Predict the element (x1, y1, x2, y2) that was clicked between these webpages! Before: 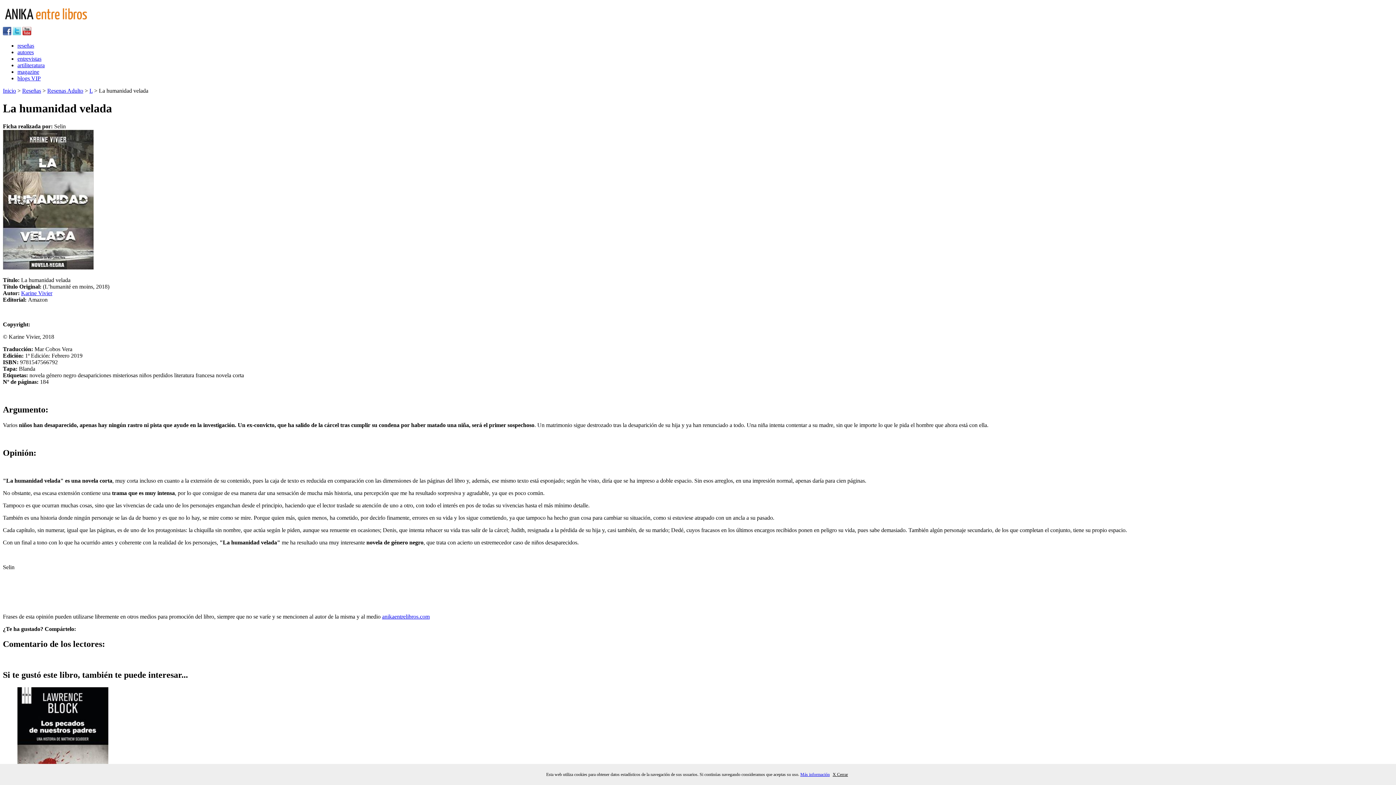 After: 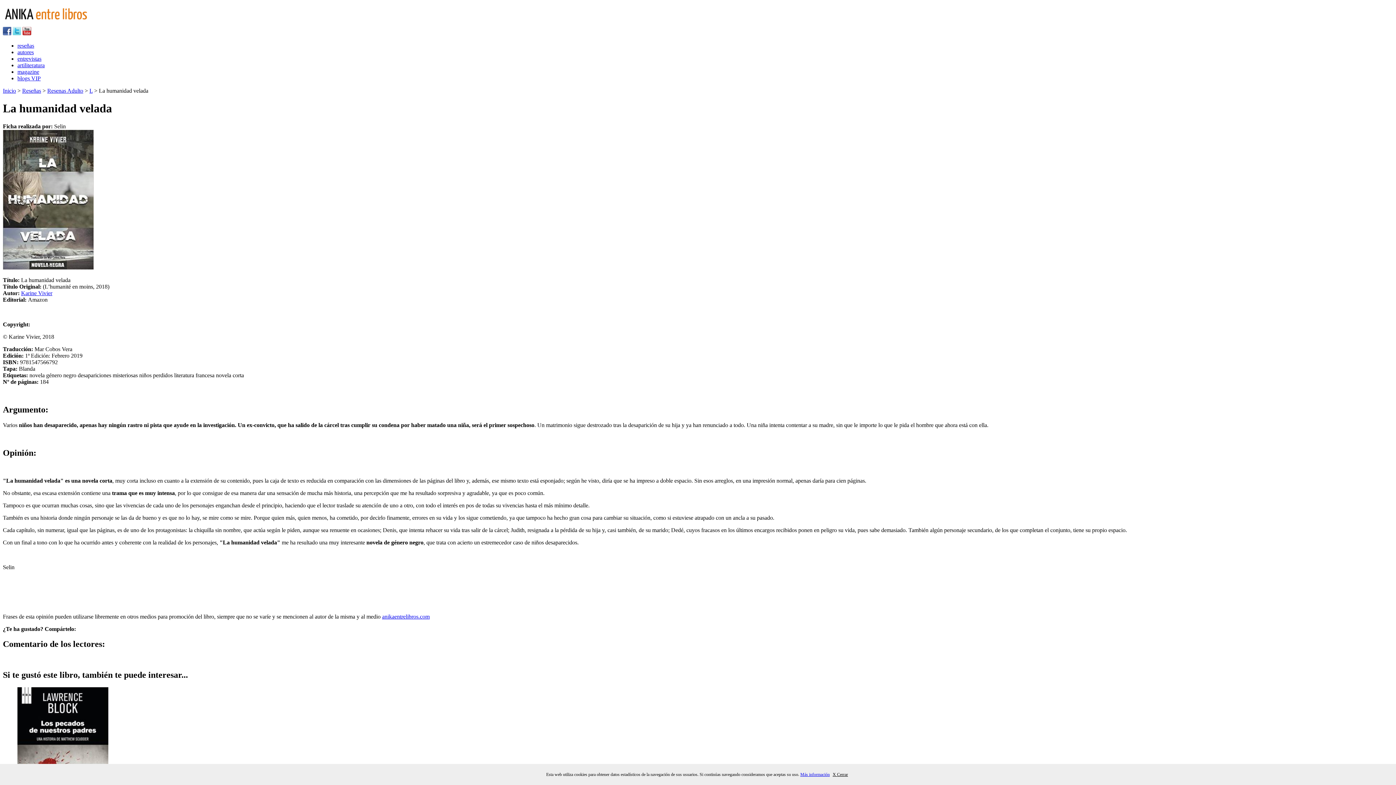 Action: bbox: (2, 30, 11, 36)